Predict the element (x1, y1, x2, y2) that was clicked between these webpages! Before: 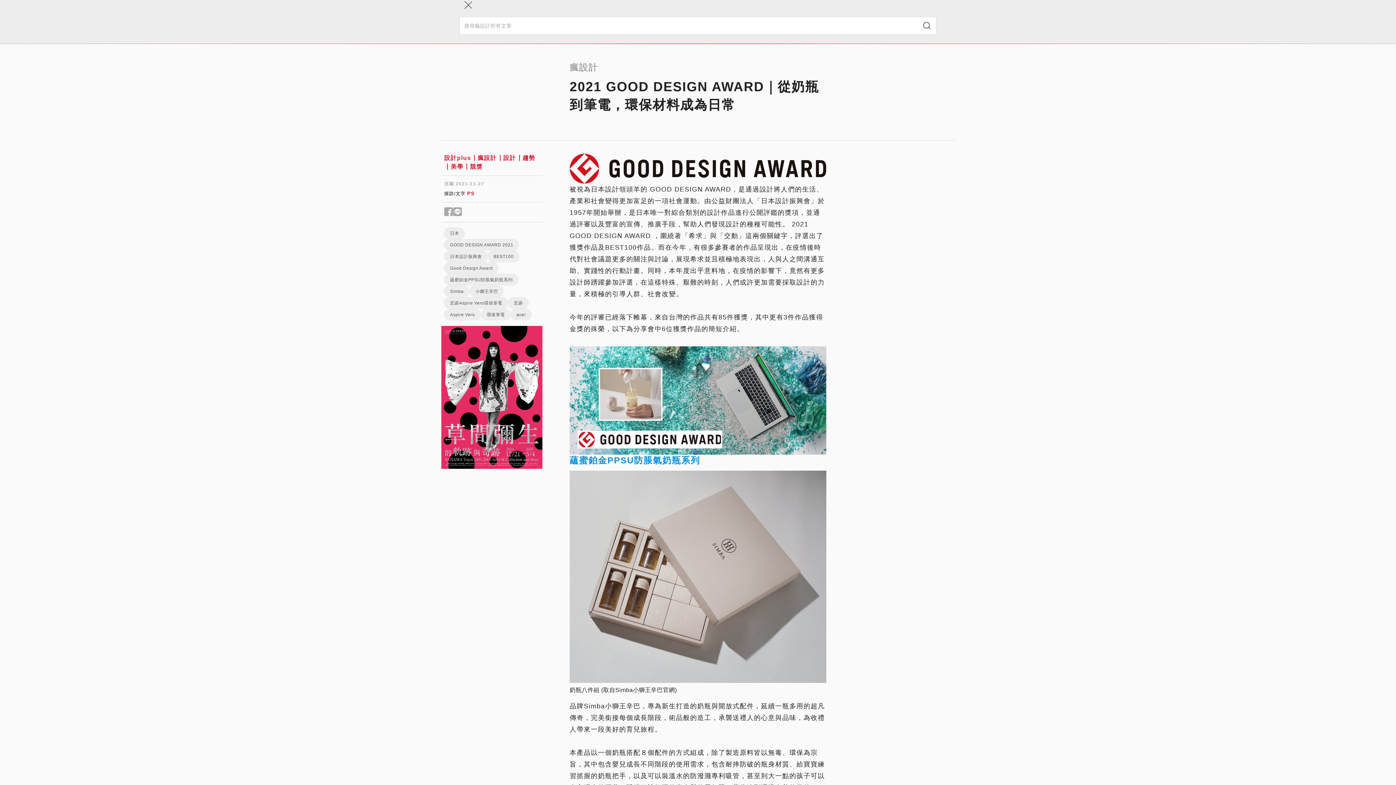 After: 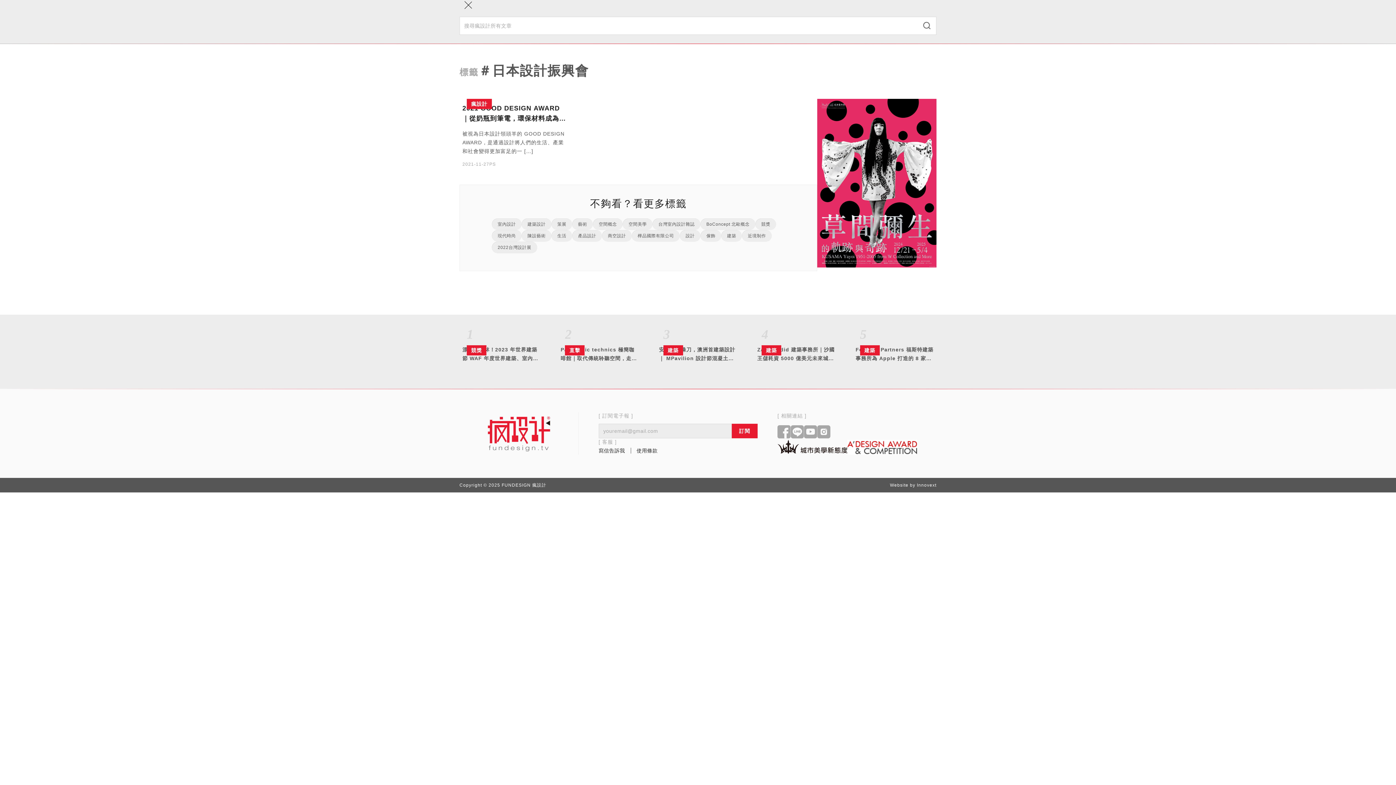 Action: bbox: (444, 250, 487, 262) label: 日本設計振興會